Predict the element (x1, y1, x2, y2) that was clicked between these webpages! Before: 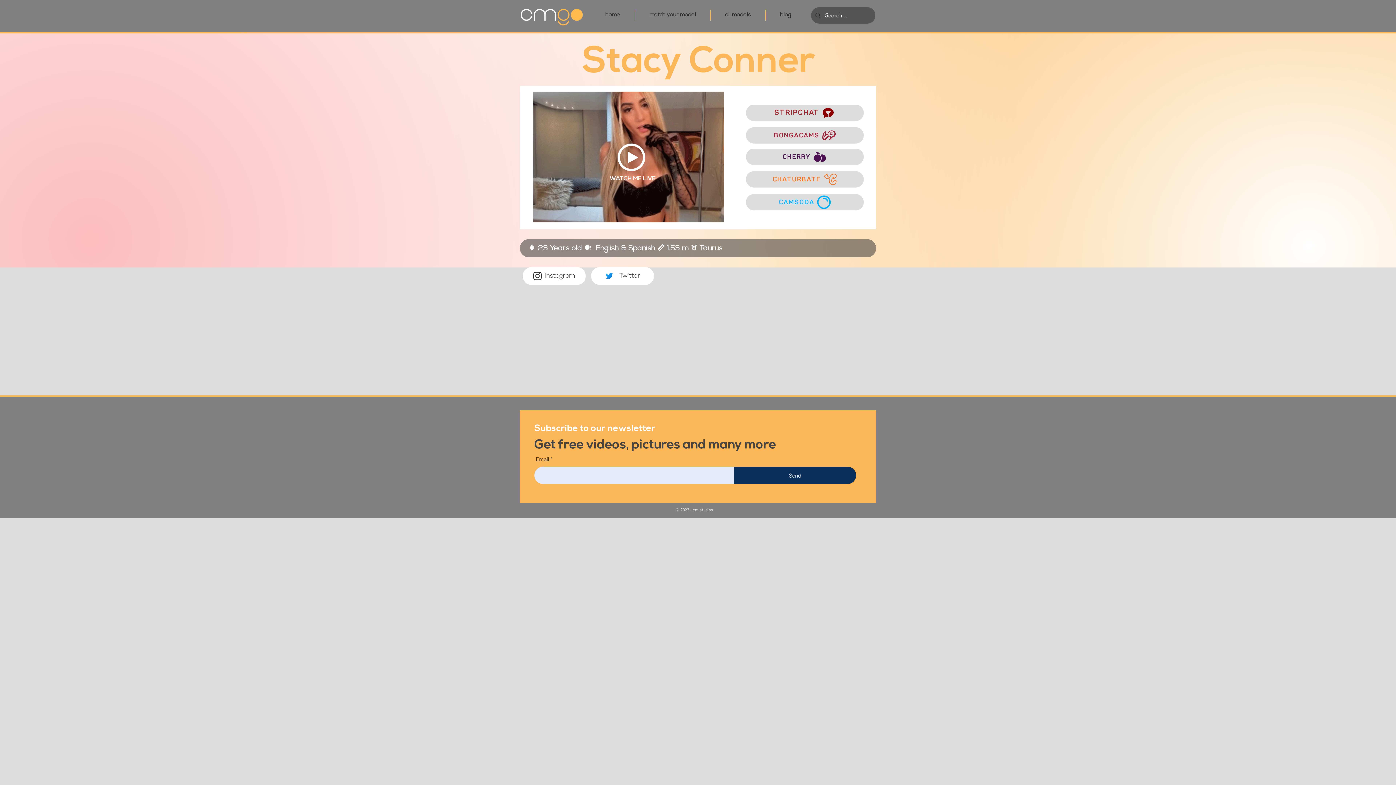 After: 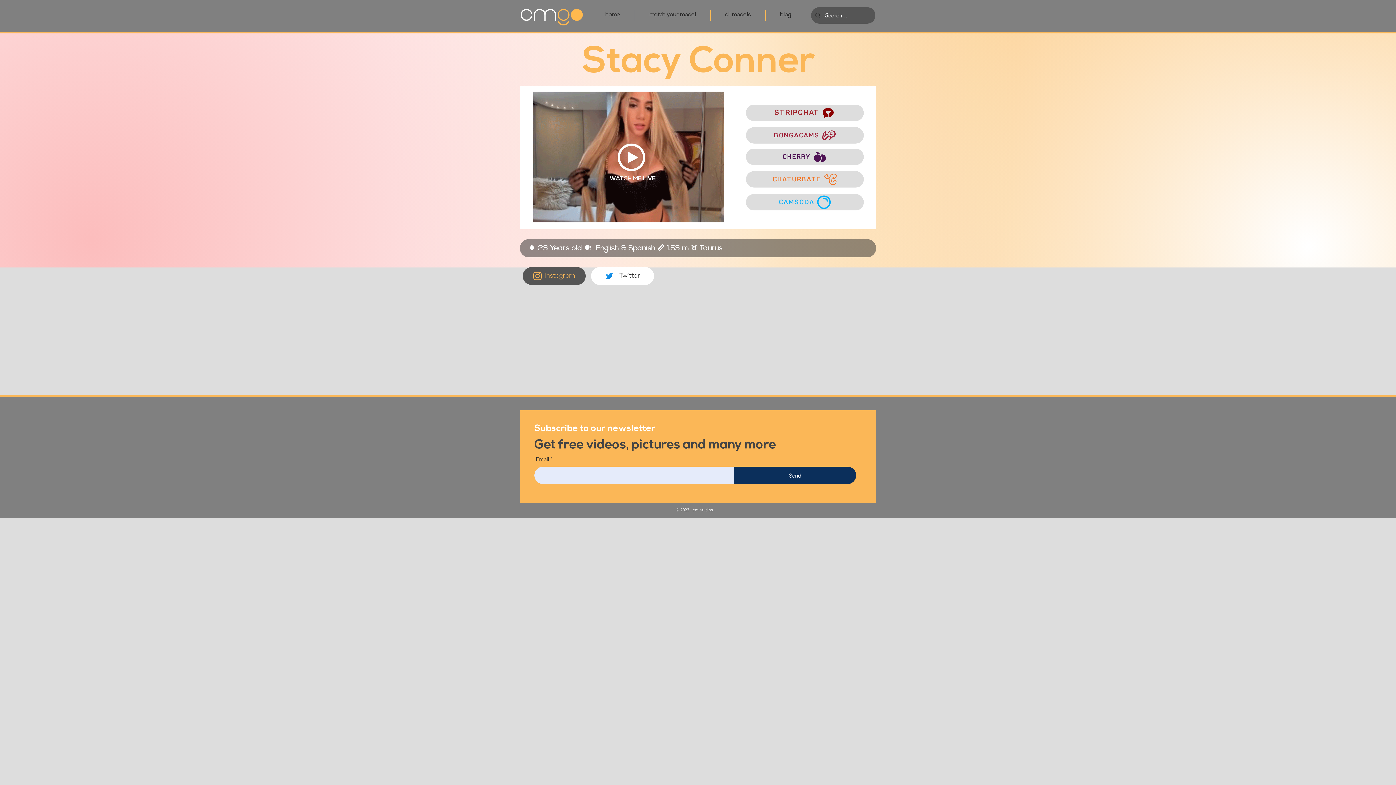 Action: bbox: (522, 267, 585, 285) label: Instagram